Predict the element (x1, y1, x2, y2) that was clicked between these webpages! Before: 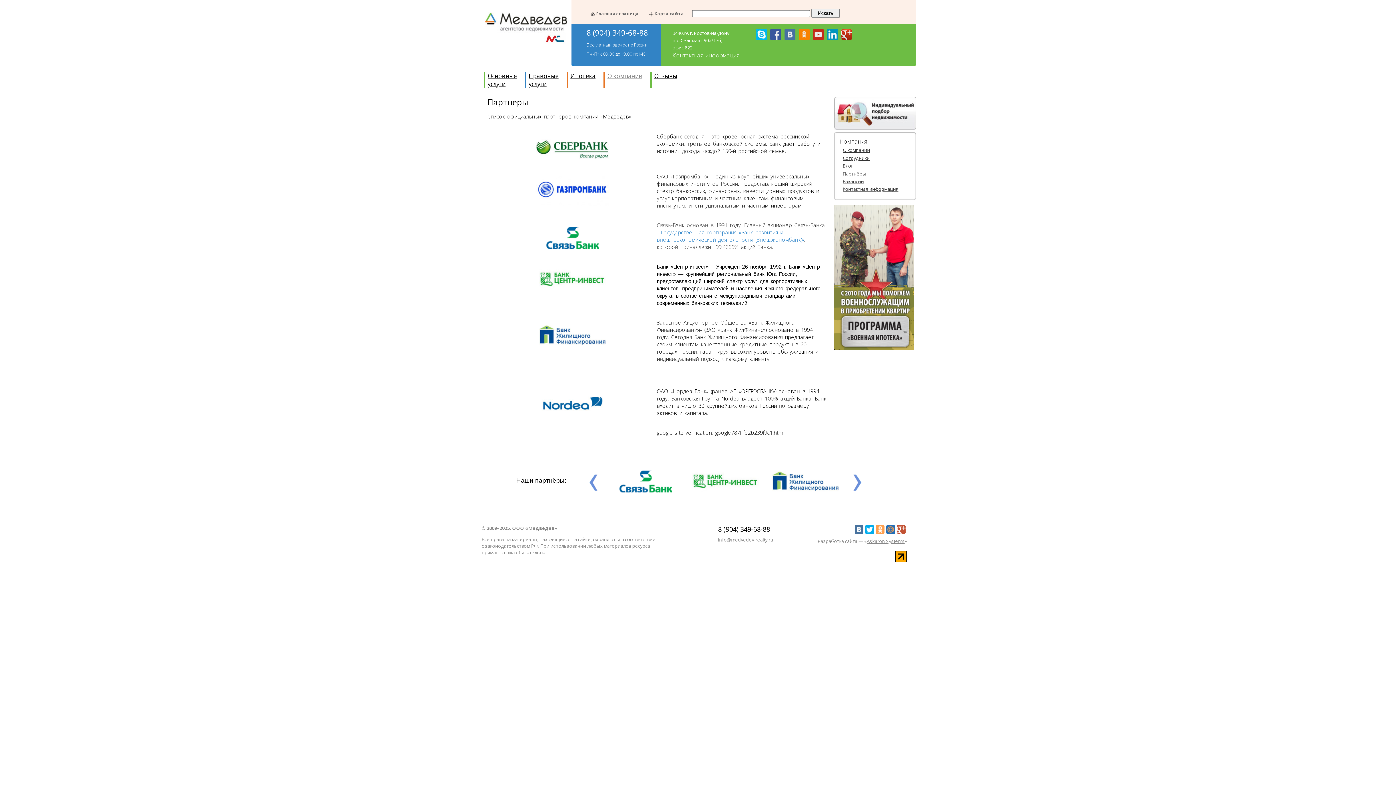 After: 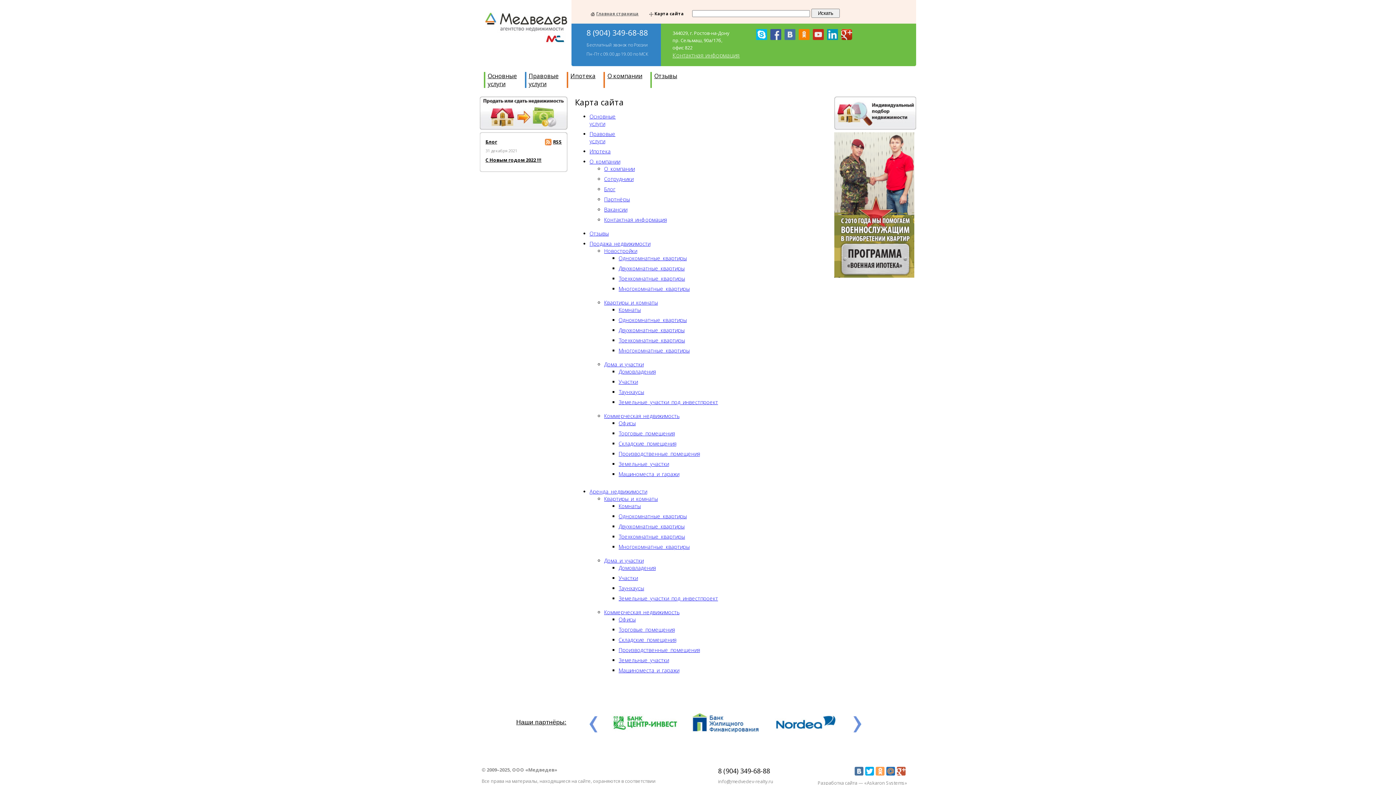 Action: label: Карта сайта bbox: (654, 10, 684, 16)